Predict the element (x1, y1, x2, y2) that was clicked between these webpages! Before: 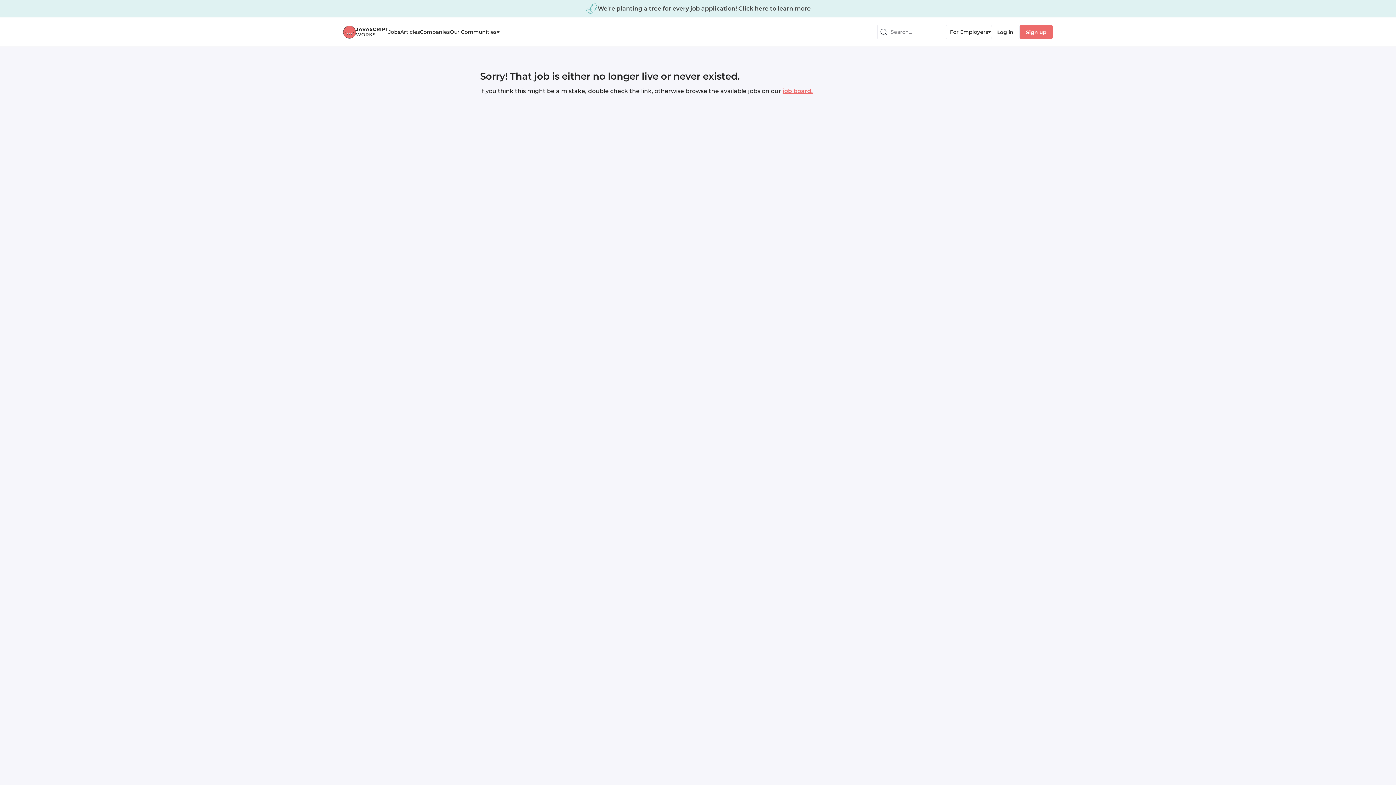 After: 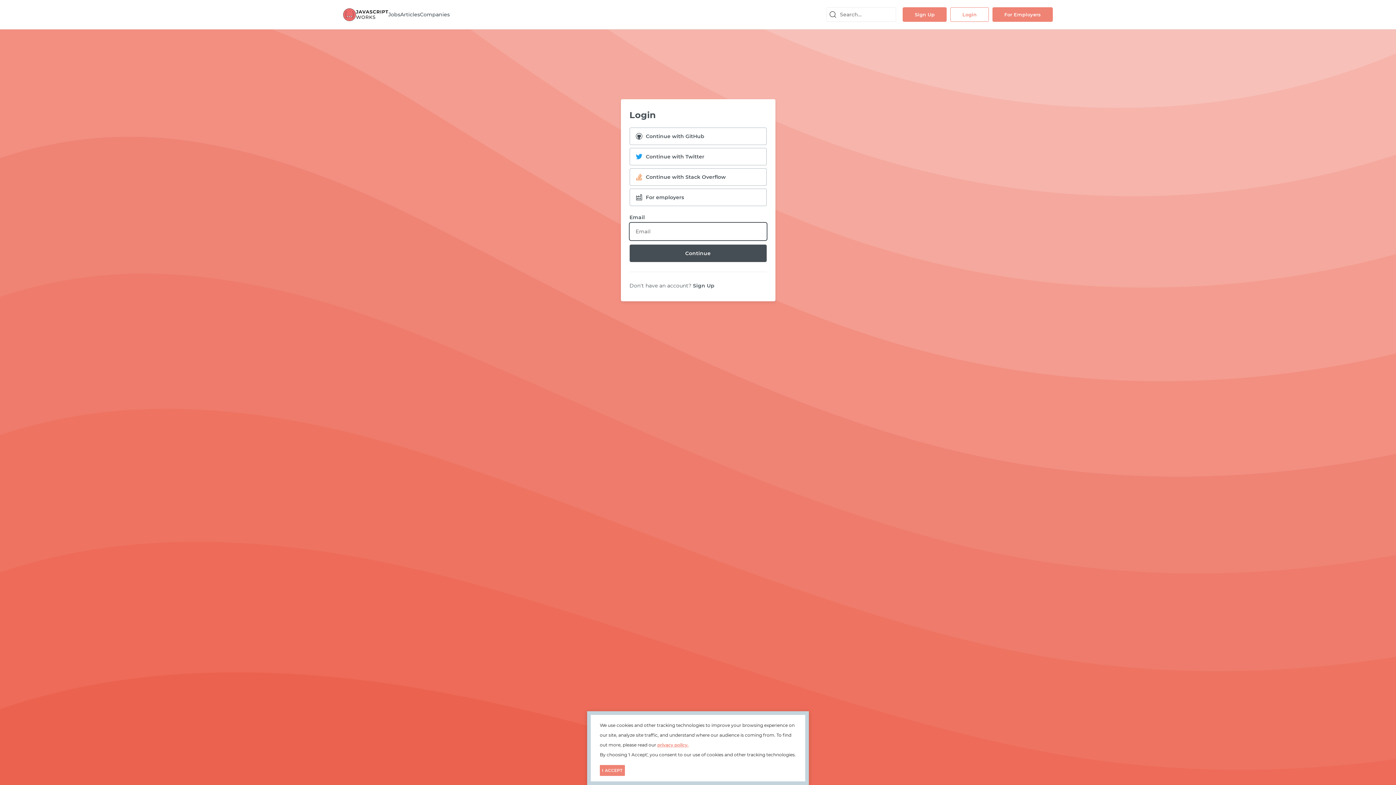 Action: bbox: (991, 24, 1020, 39) label: Log in